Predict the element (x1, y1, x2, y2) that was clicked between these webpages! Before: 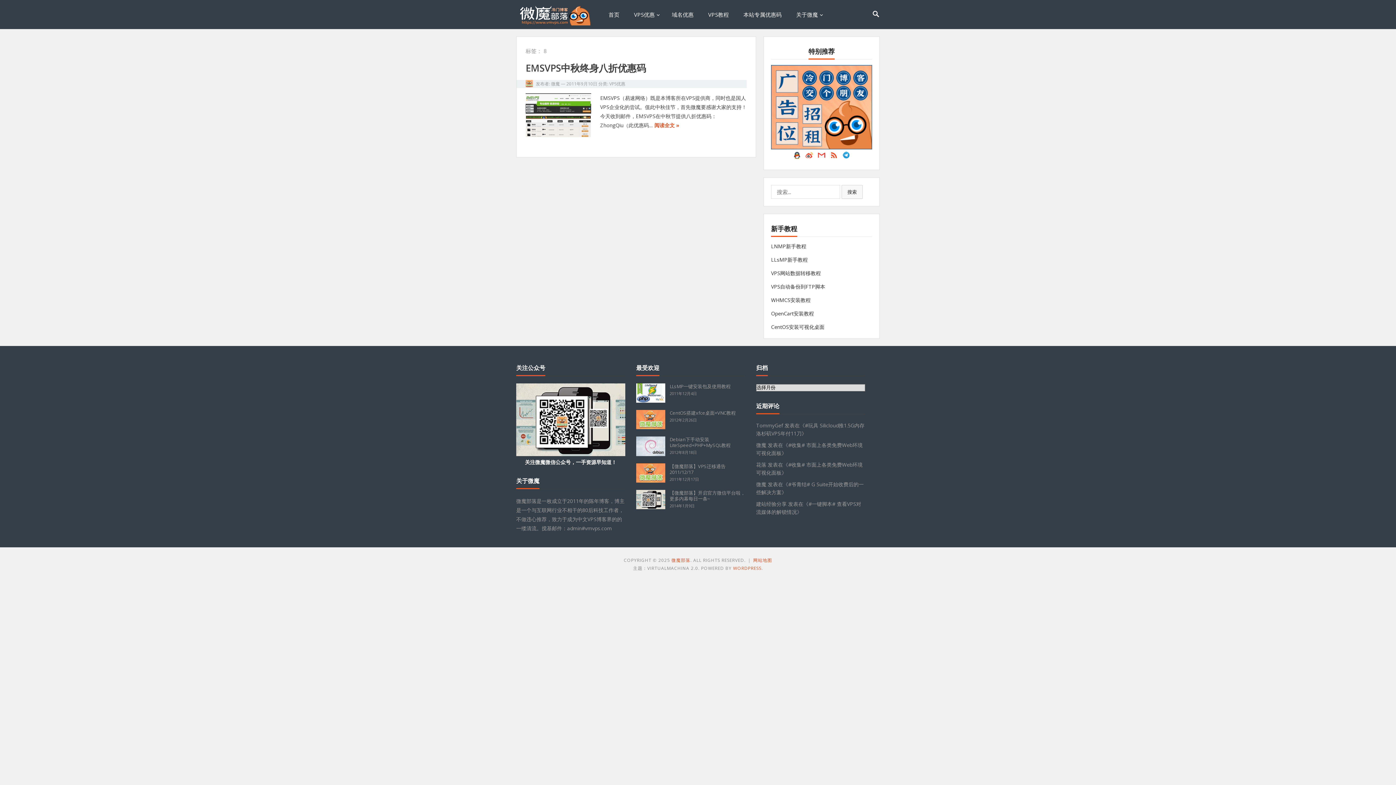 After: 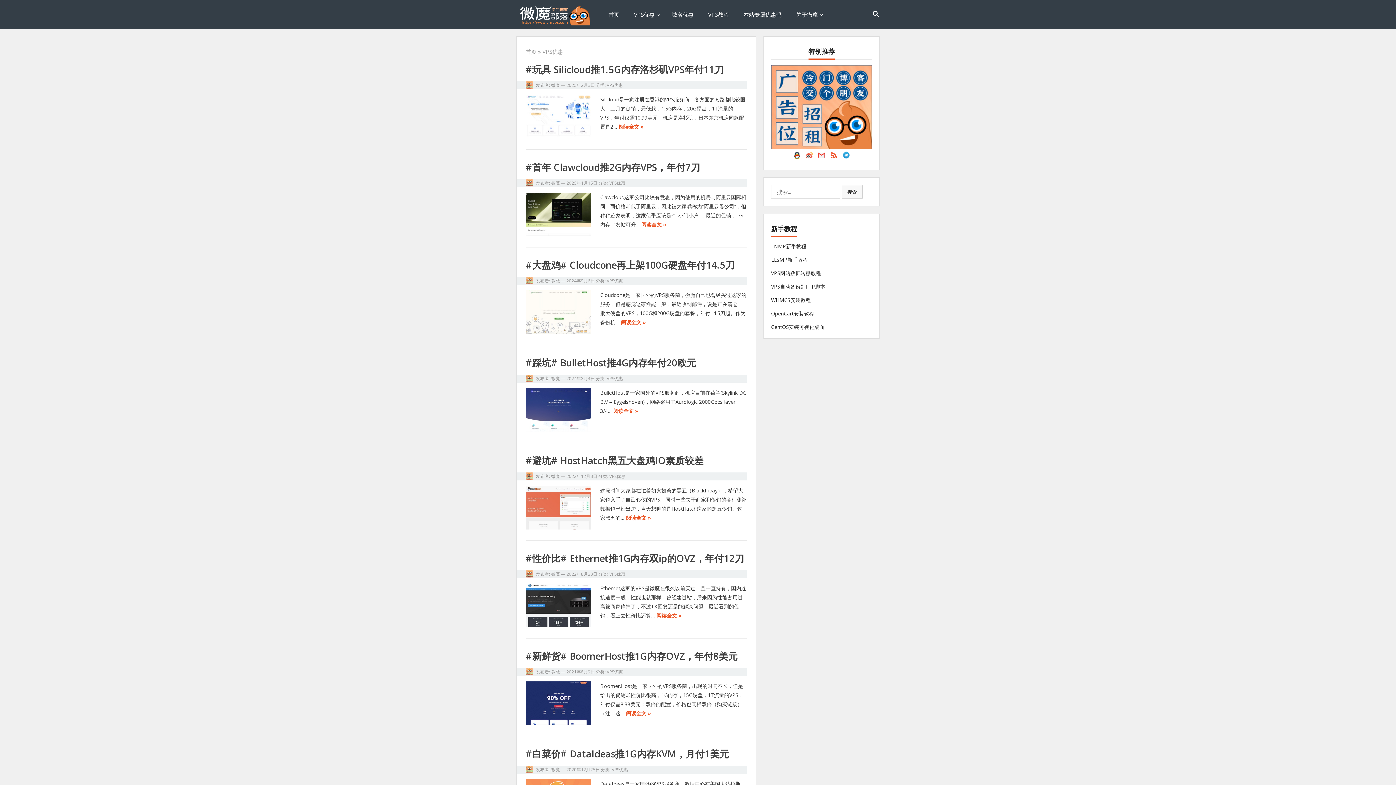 Action: label: VPS优惠 bbox: (626, 0, 664, 29)